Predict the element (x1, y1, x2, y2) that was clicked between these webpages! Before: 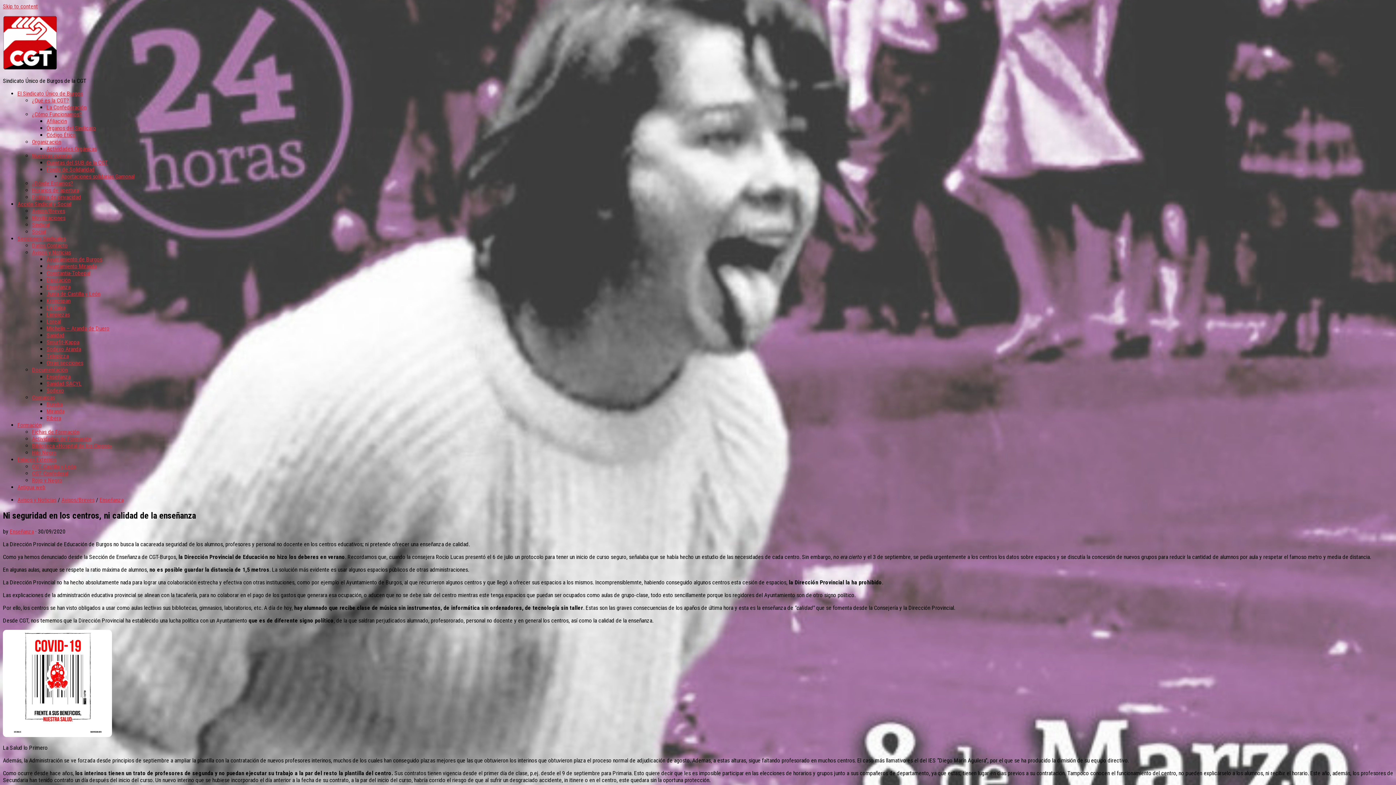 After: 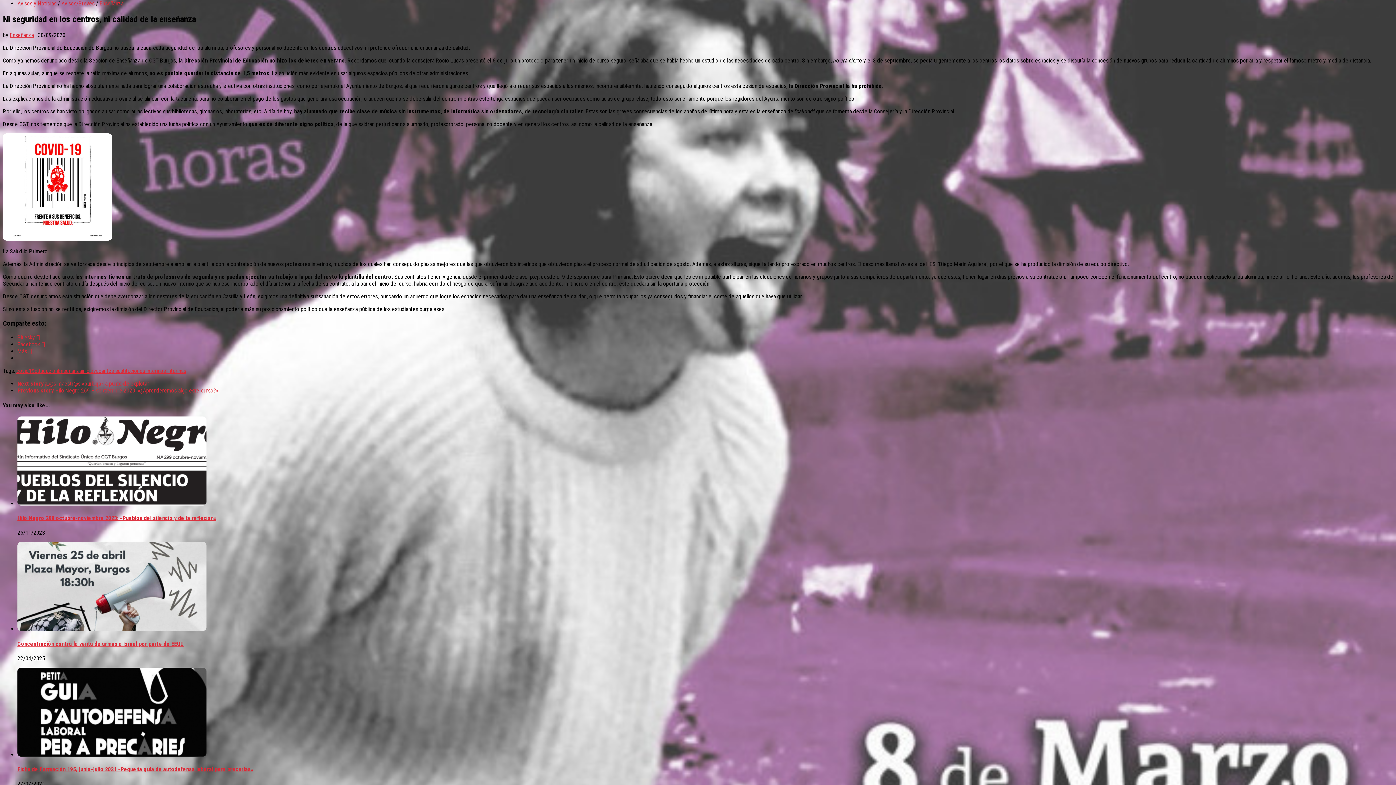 Action: bbox: (2, 2, 37, 9) label: Skip to content